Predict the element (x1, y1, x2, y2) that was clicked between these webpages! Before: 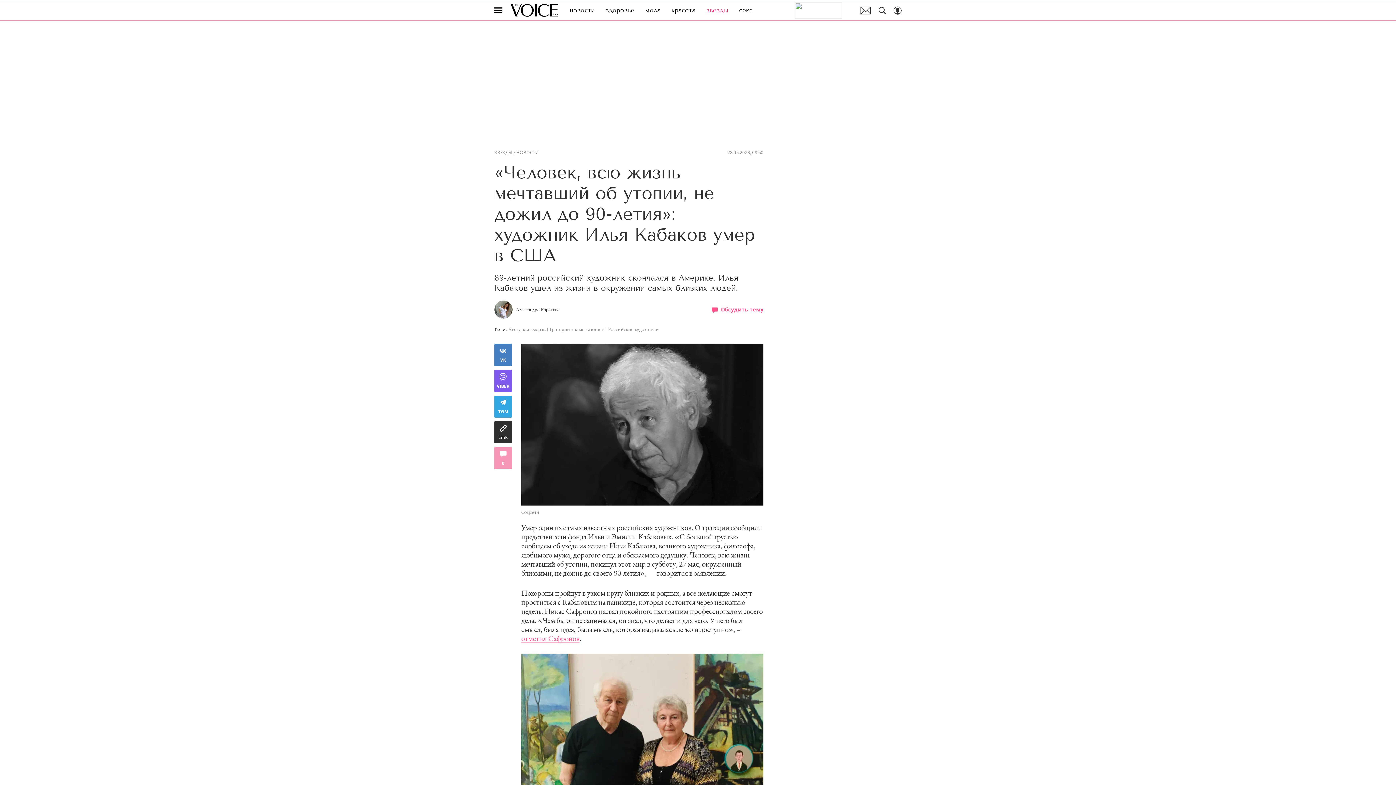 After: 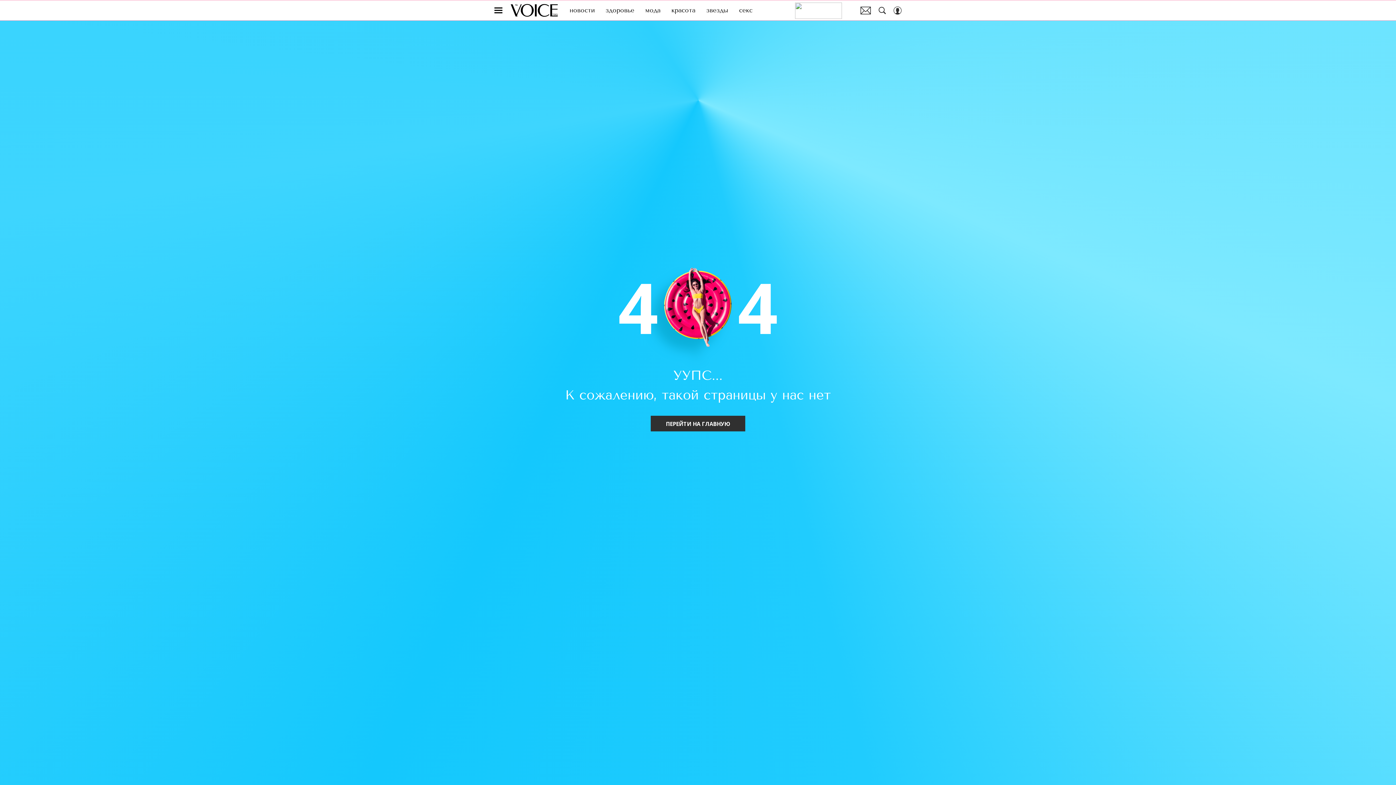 Action: label: Звездная смерть bbox: (509, 326, 545, 333)